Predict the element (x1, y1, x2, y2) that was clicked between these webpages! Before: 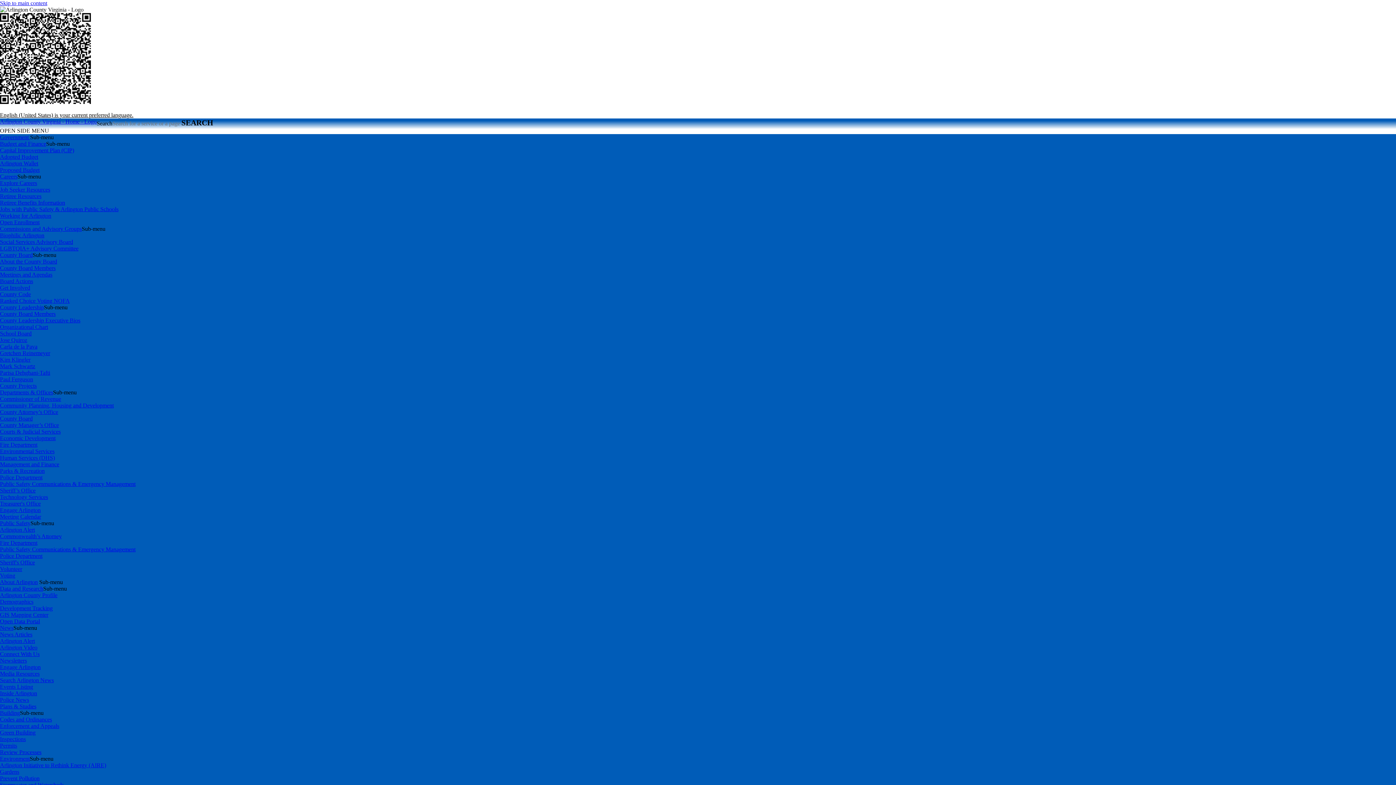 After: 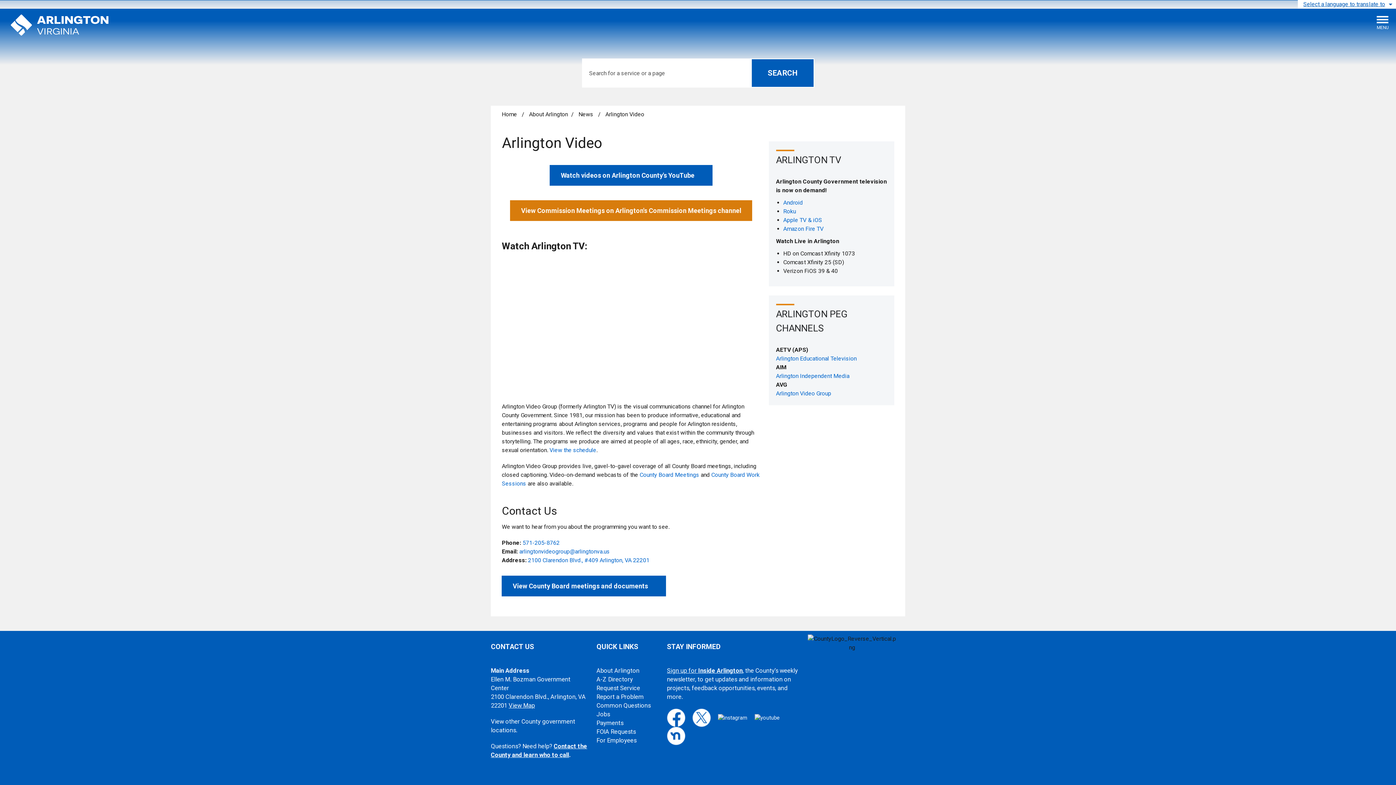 Action: bbox: (0, 644, 37, 650) label: Arlington Video